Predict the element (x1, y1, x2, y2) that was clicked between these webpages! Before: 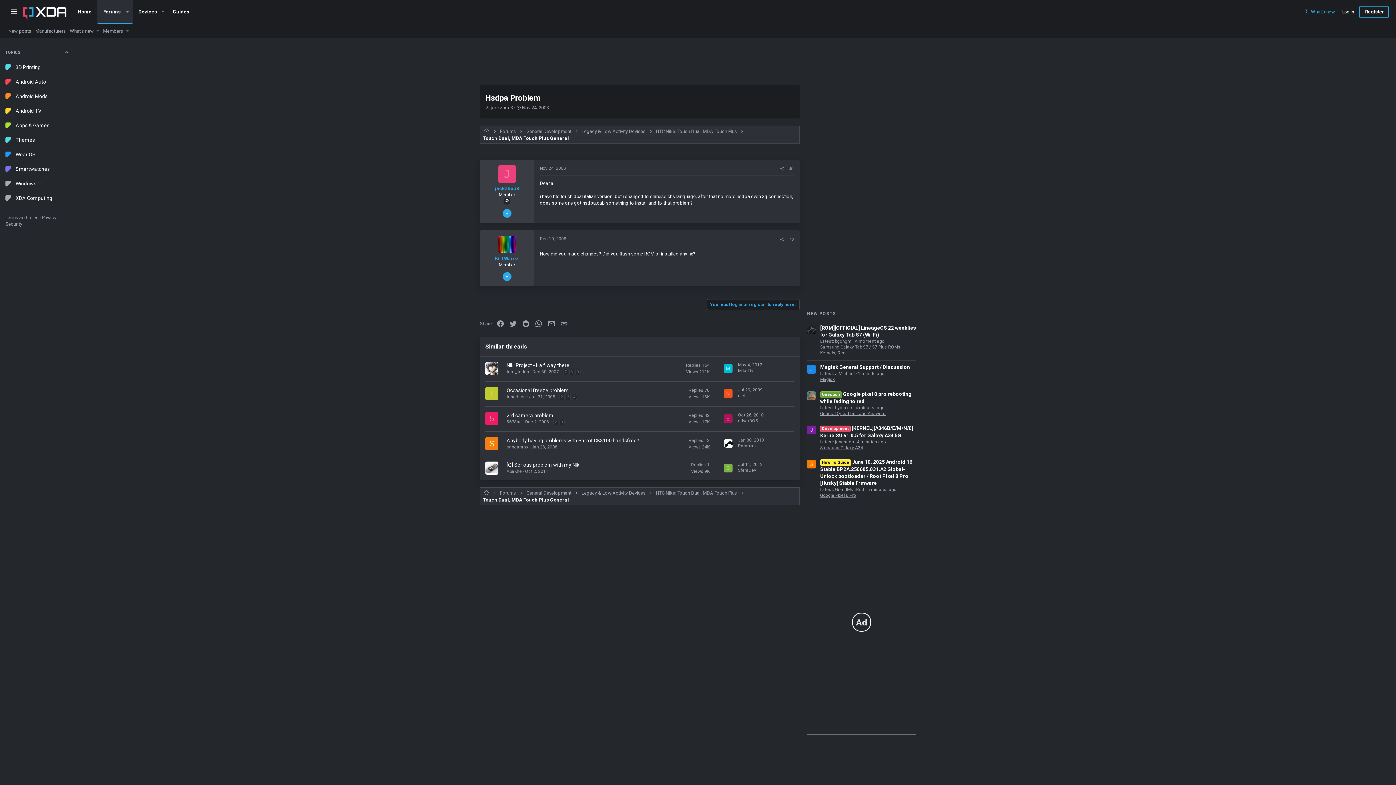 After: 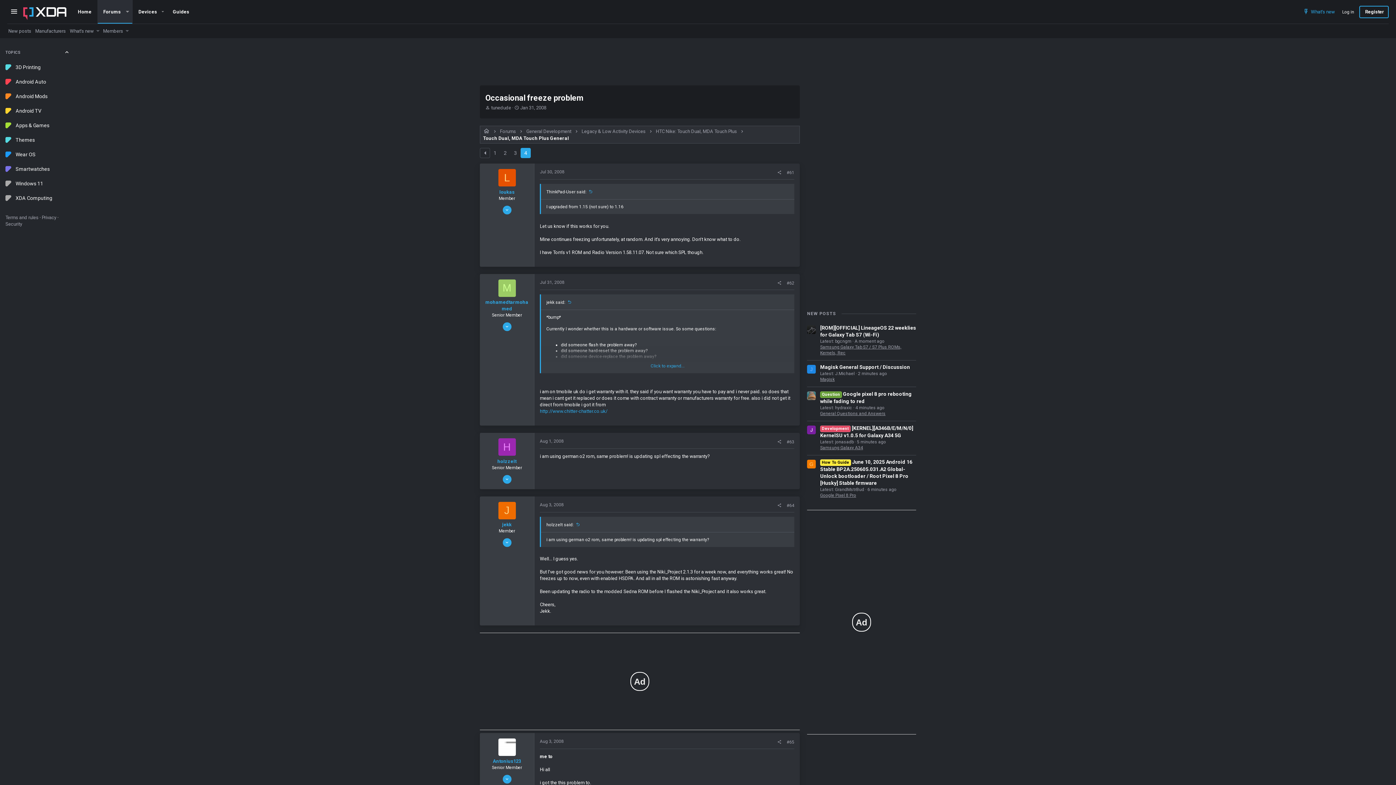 Action: bbox: (571, 394, 576, 400) label: 4